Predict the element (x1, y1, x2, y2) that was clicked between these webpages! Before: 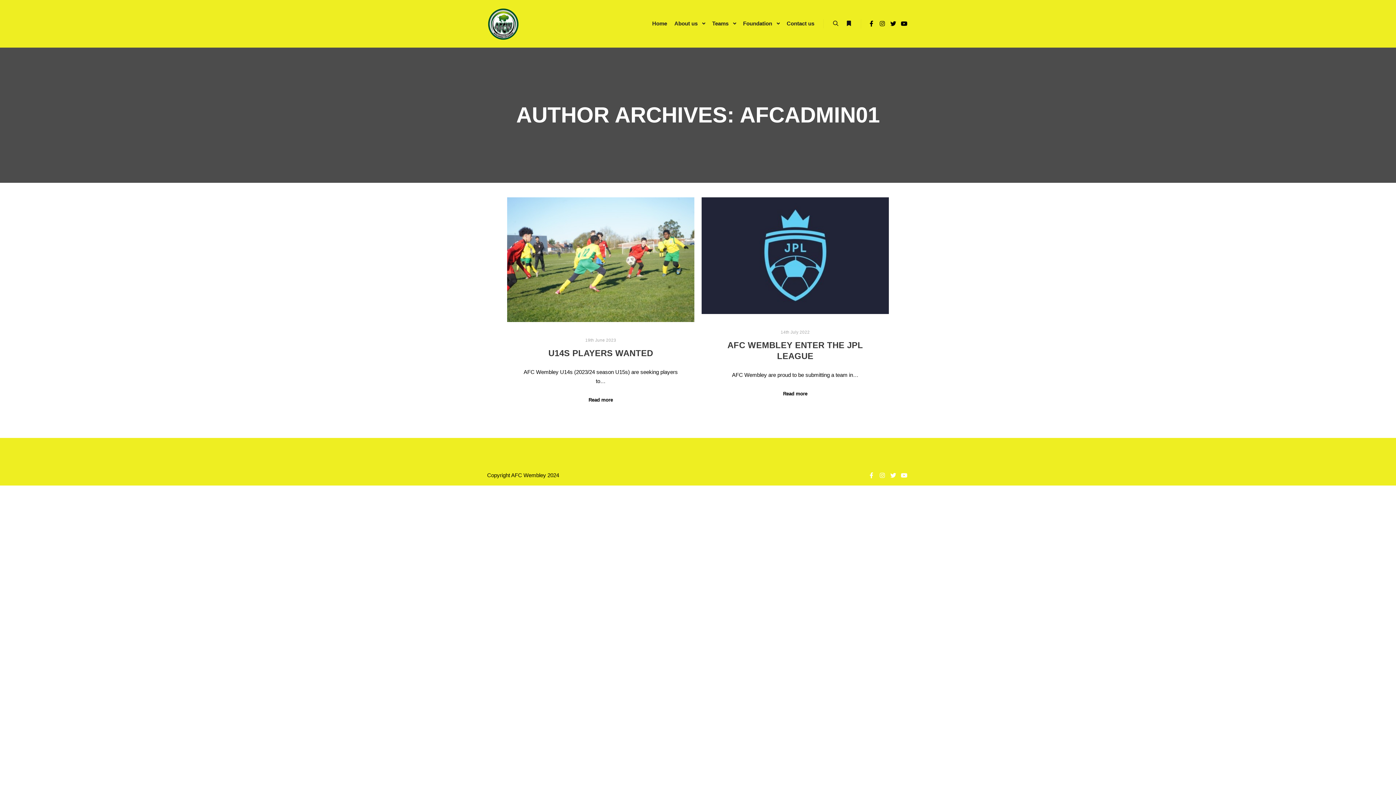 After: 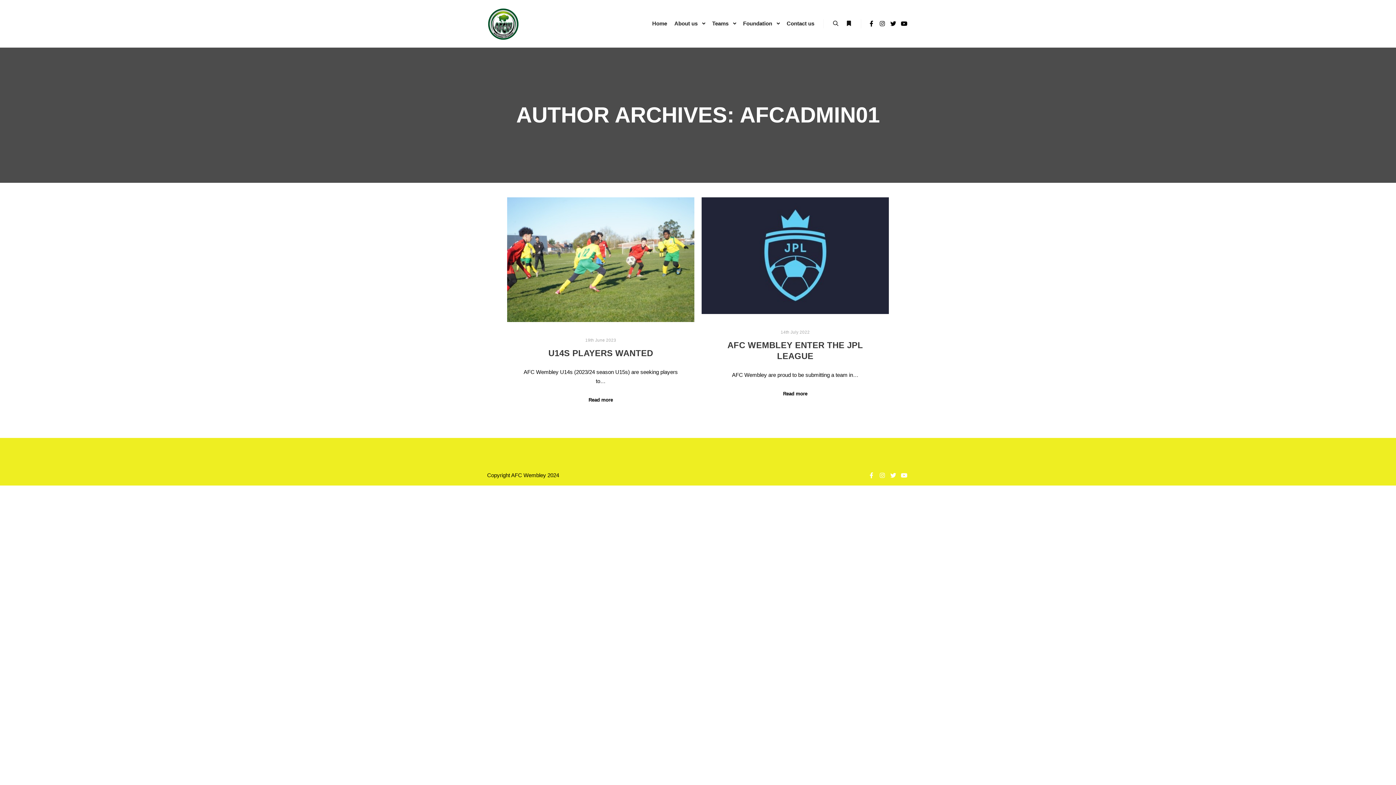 Action: bbox: (899, 18, 909, 28)